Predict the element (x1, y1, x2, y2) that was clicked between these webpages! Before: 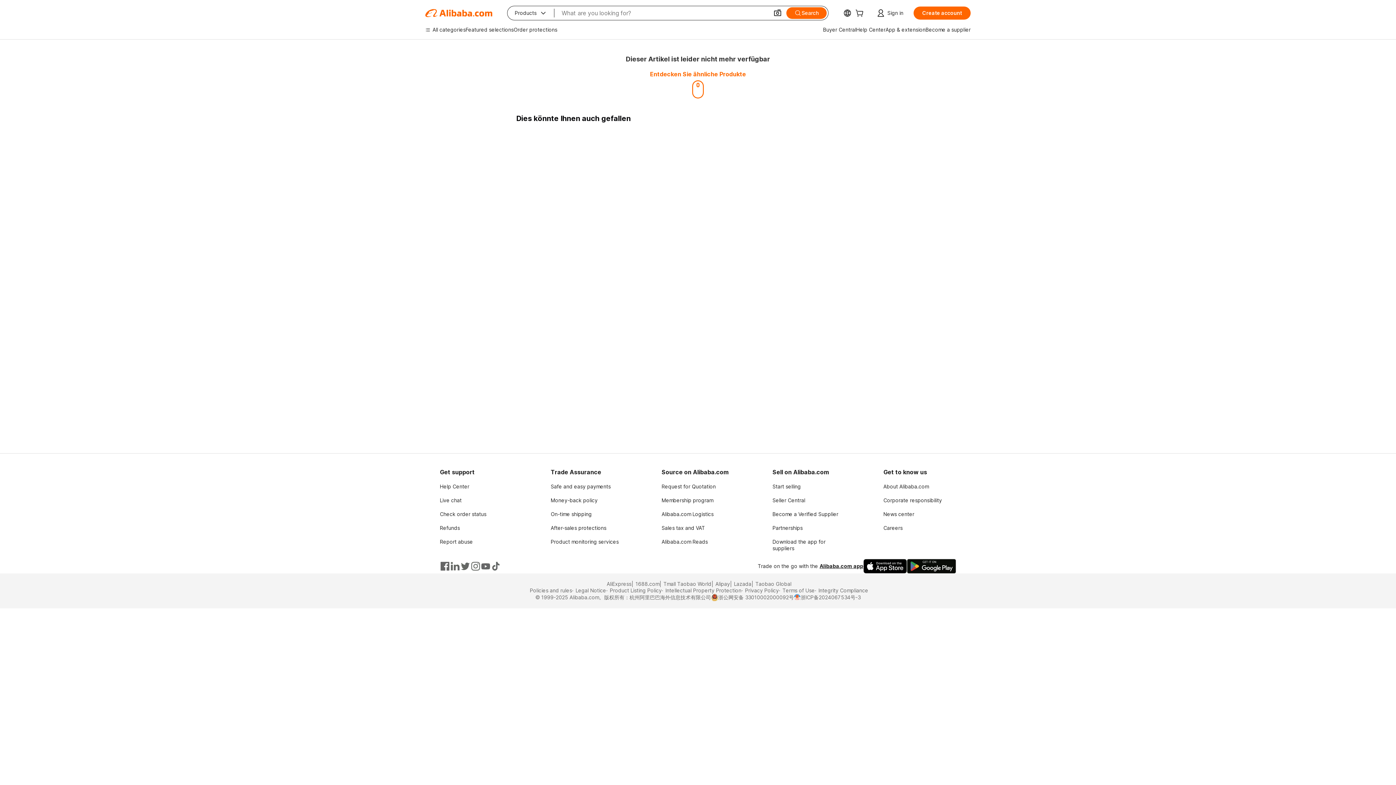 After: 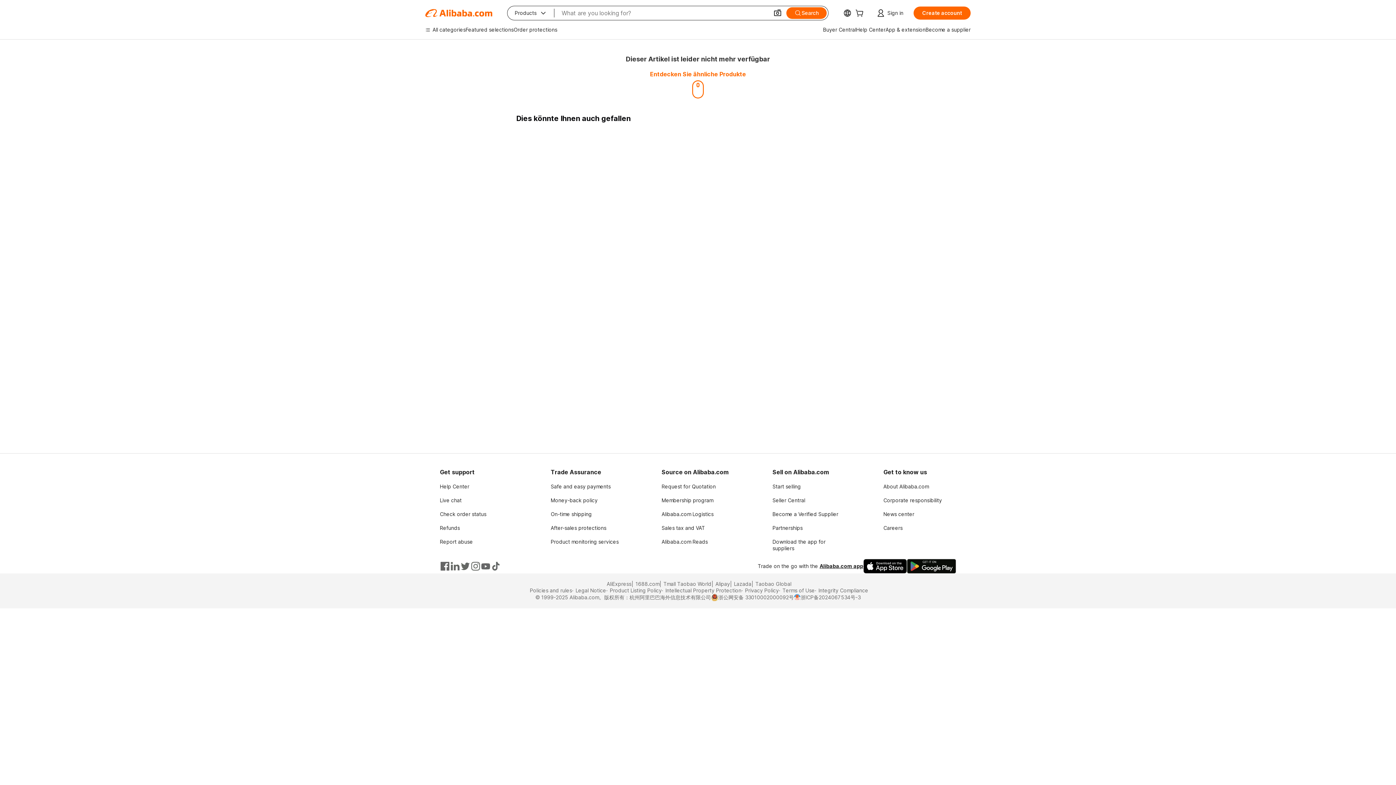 Action: bbox: (907, 559, 956, 573)